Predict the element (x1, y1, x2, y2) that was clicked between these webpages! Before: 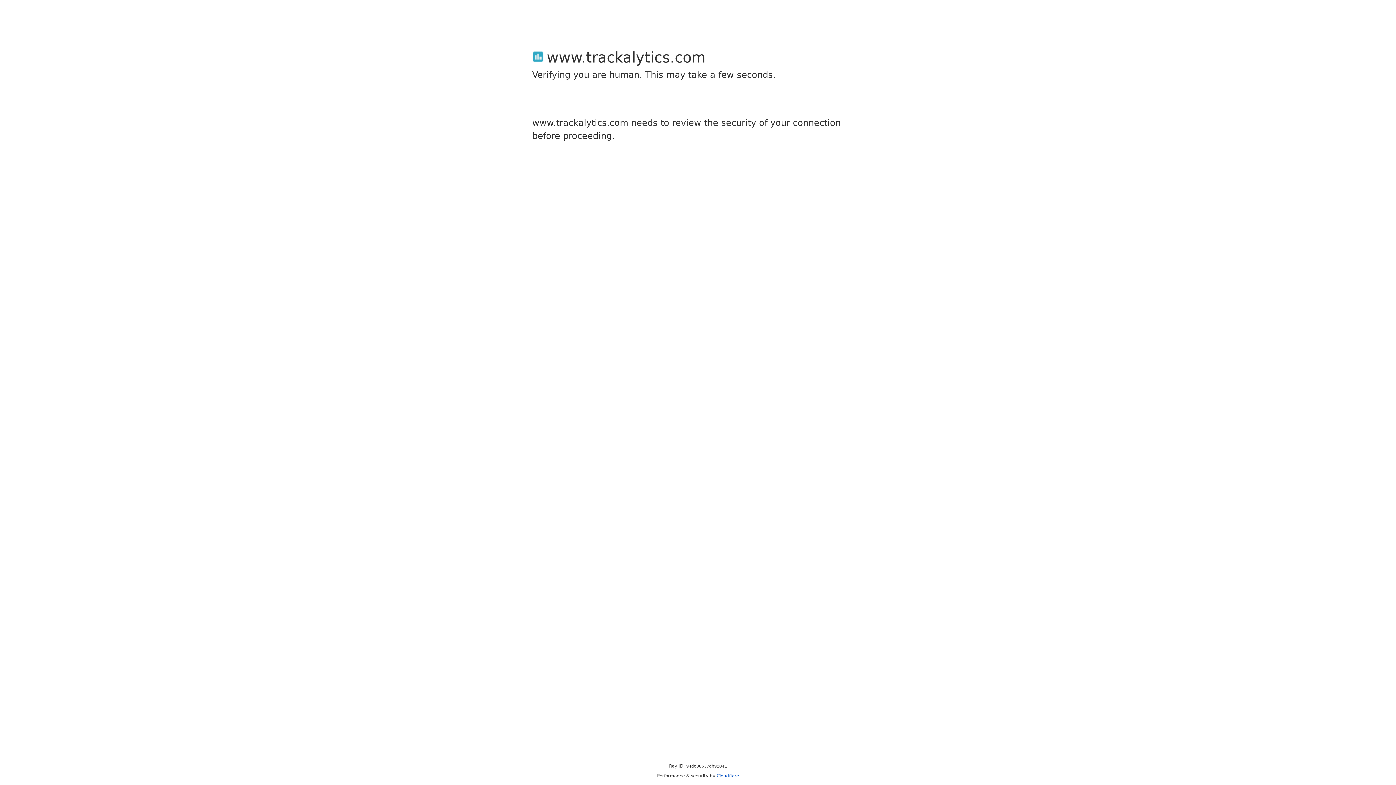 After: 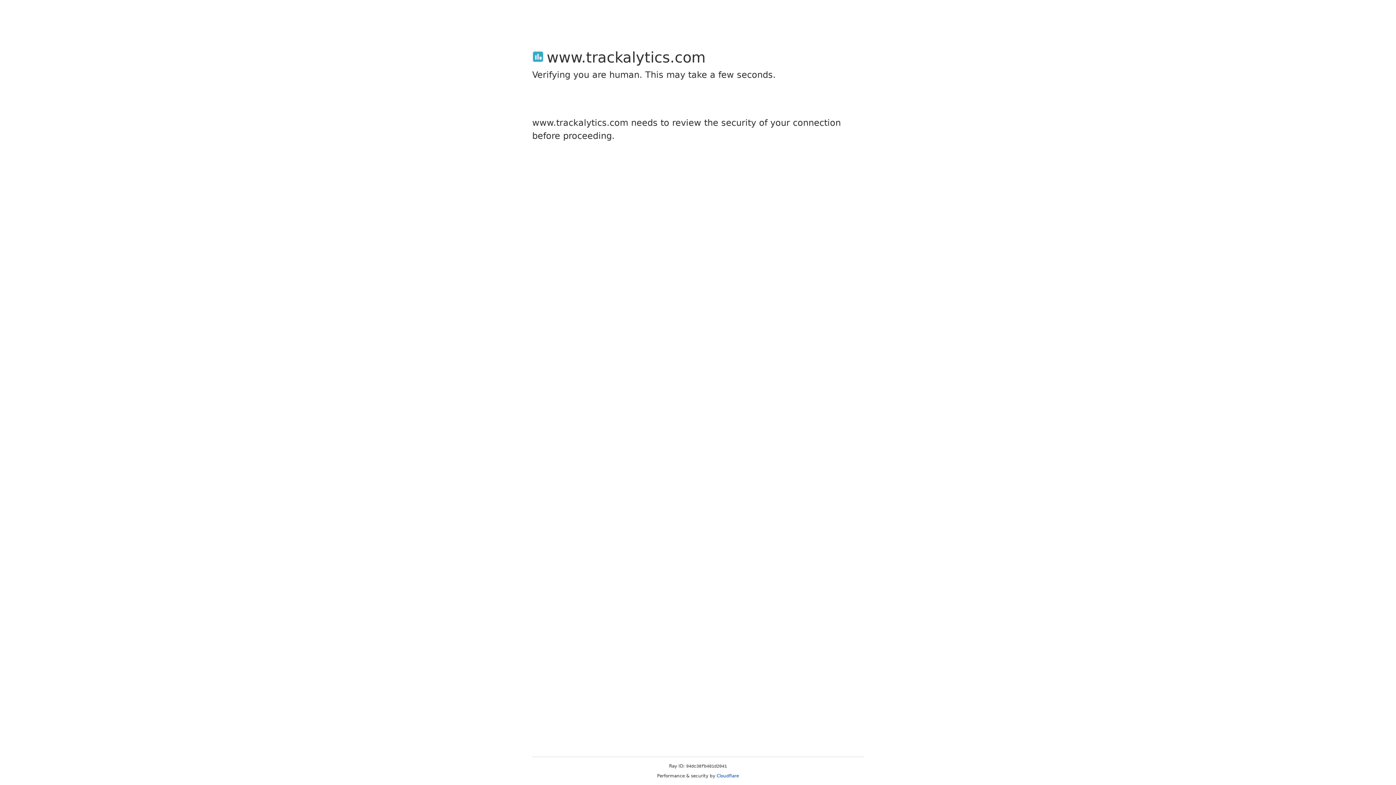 Action: label: Cloudflare bbox: (716, 773, 739, 778)